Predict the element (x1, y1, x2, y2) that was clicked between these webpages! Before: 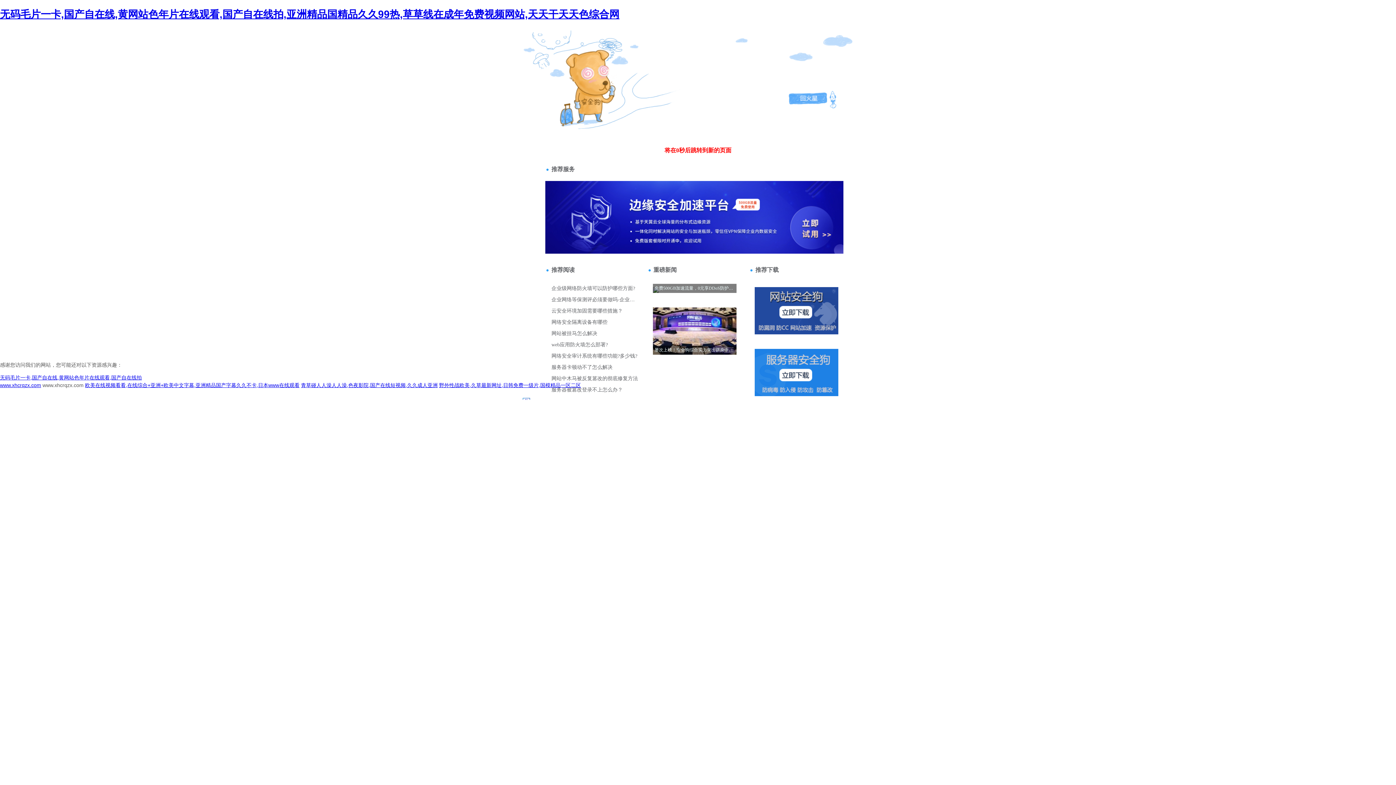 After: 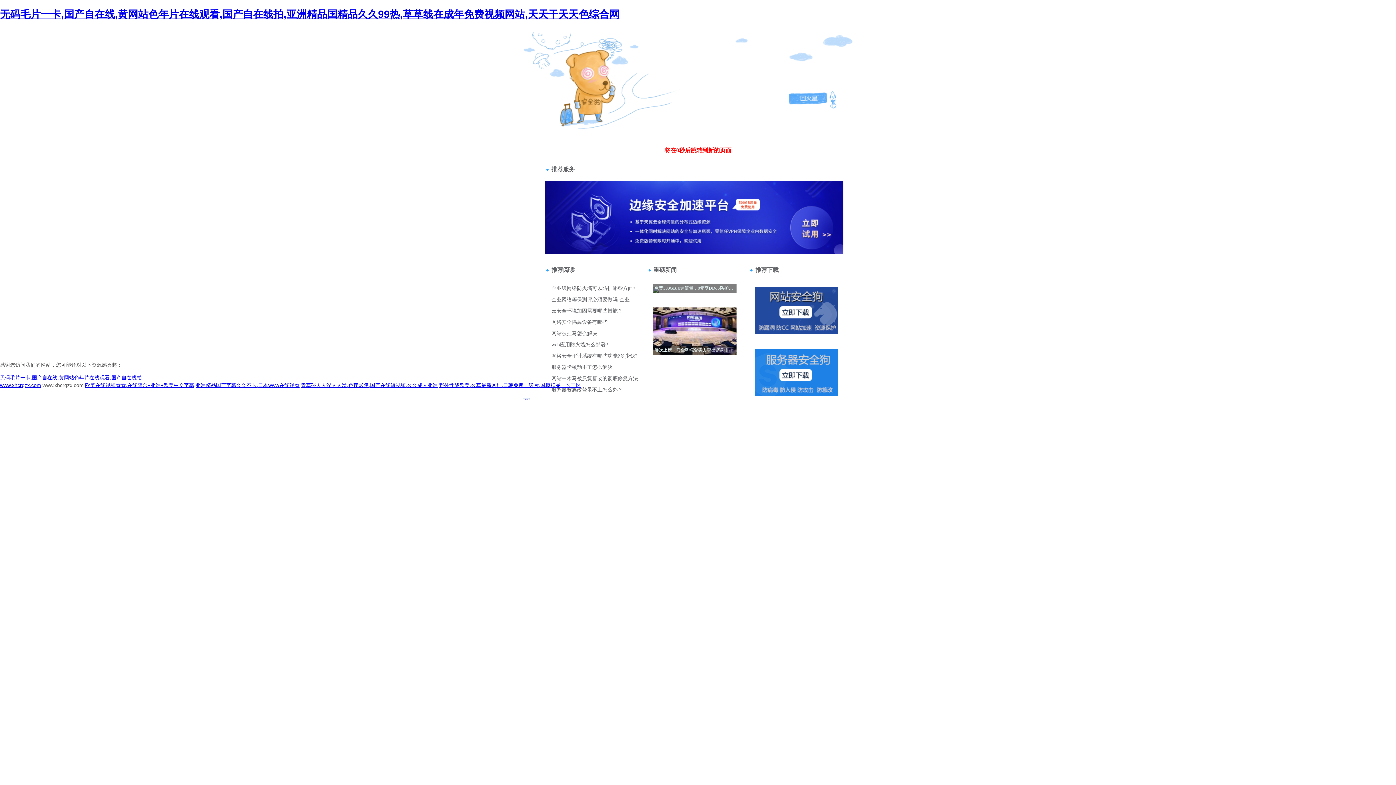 Action: label: 站長請點擊 bbox: (520, 70, 549, 76)